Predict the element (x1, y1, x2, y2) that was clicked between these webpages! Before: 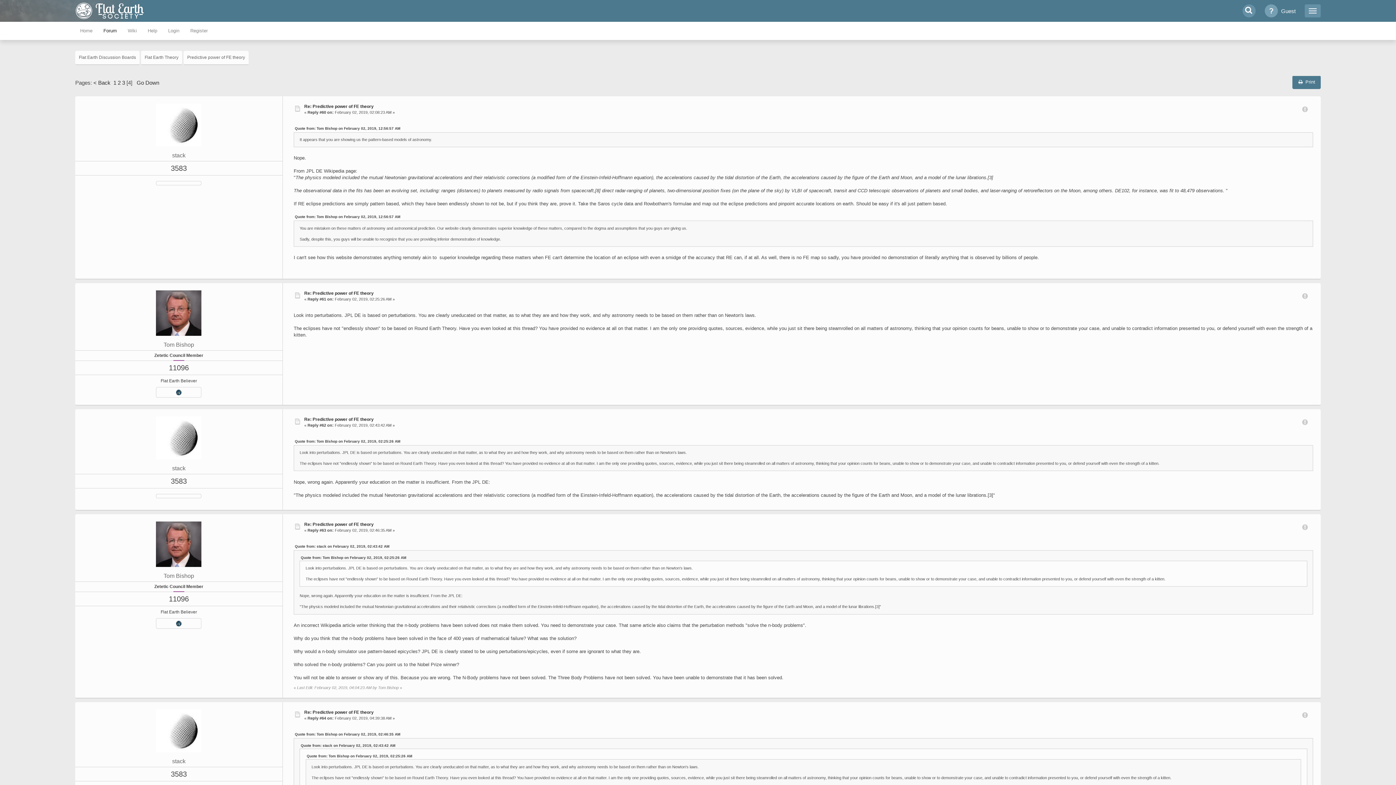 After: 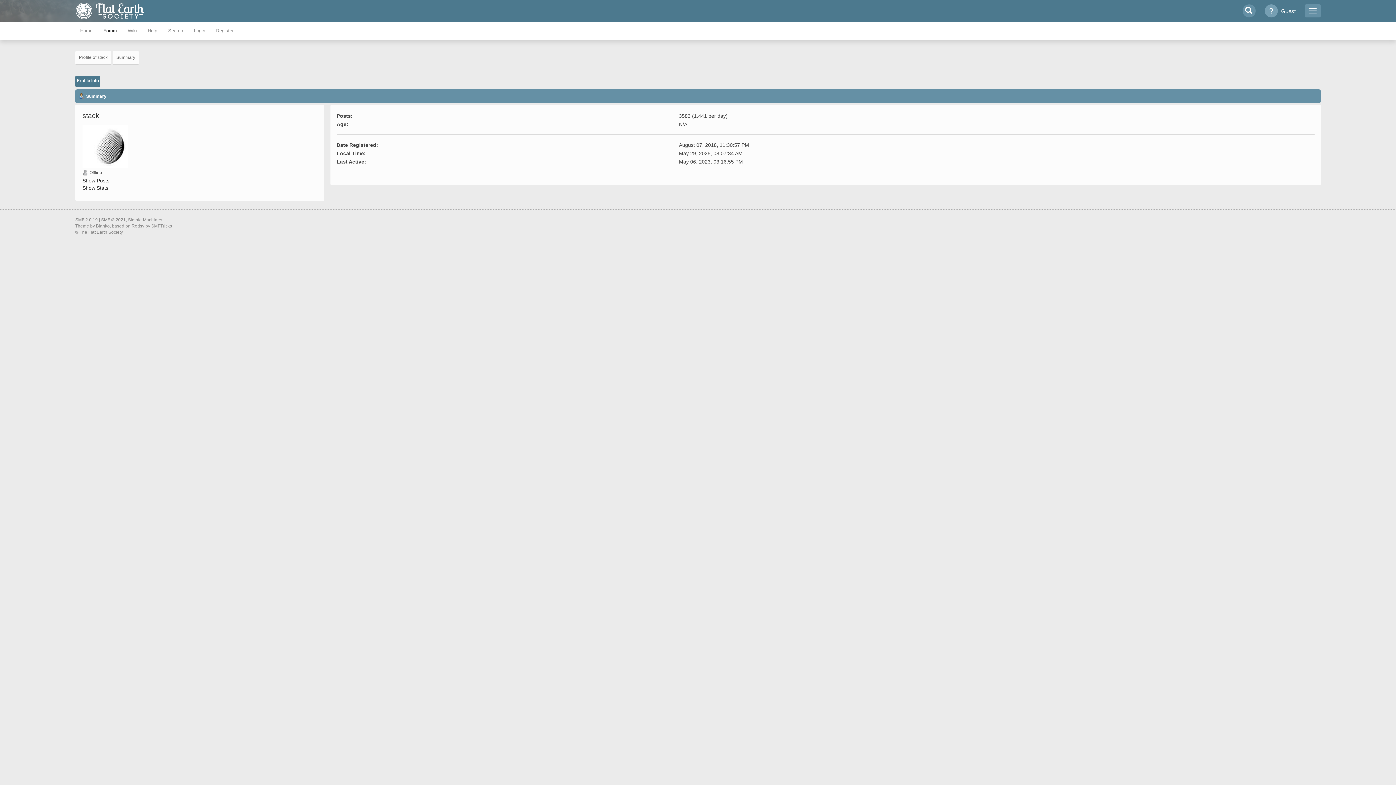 Action: label: stack bbox: (172, 758, 185, 764)